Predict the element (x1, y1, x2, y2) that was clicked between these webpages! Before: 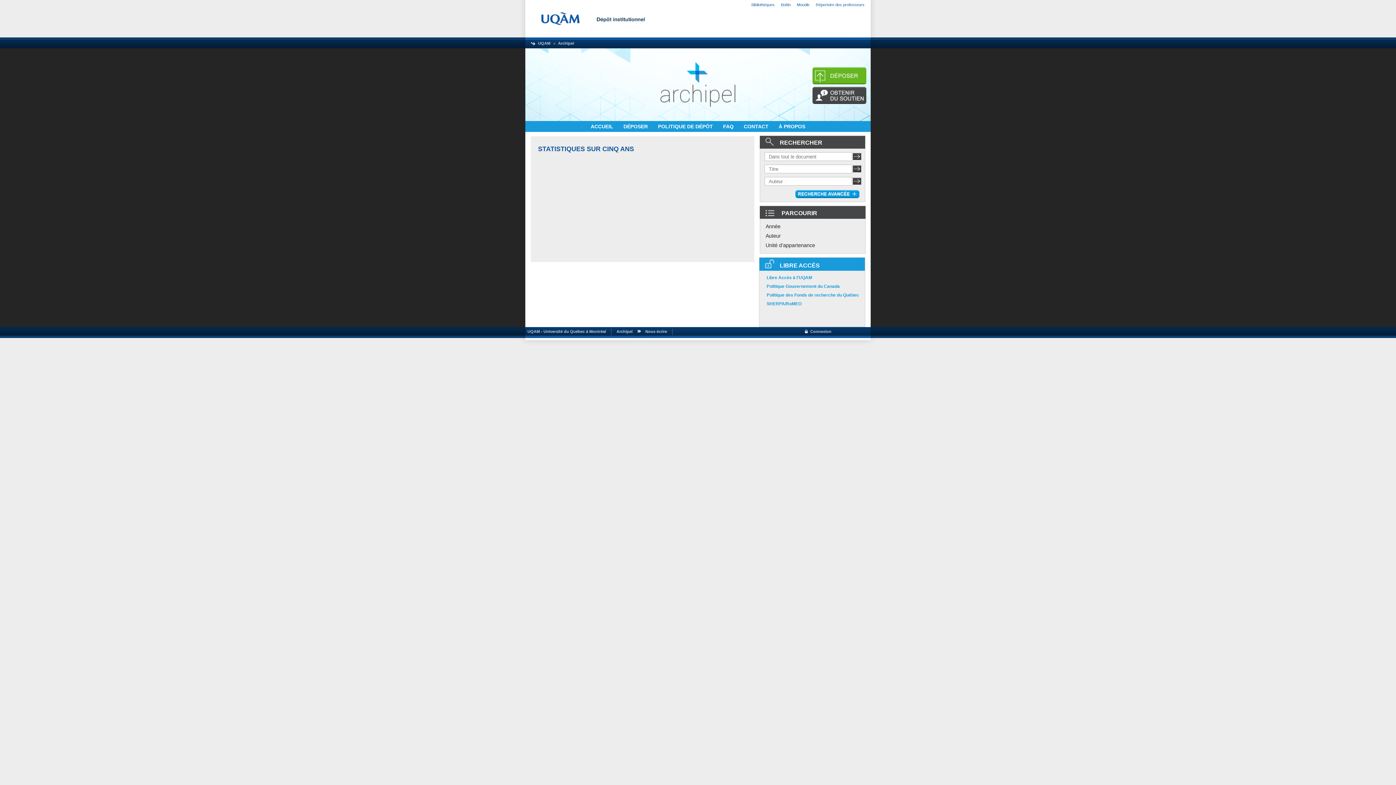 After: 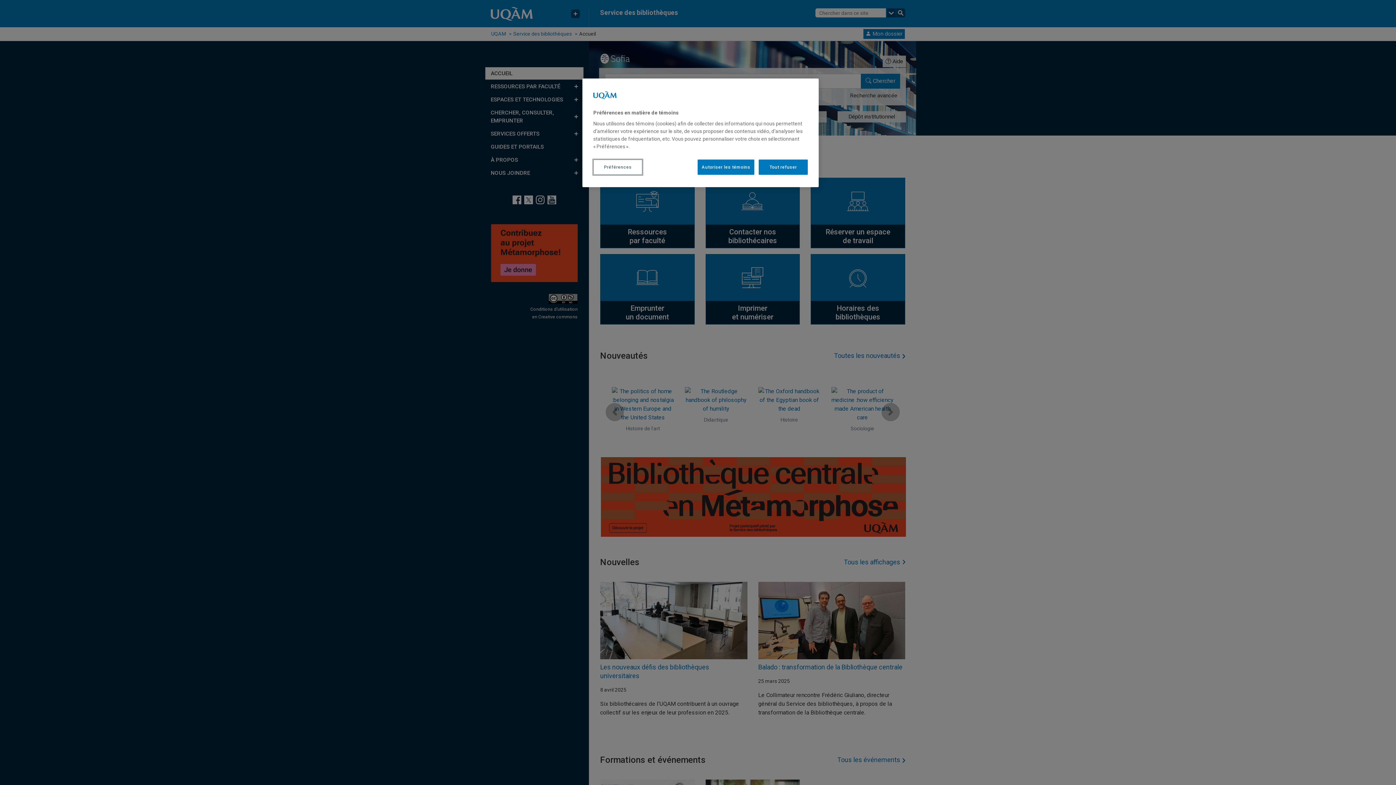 Action: label: Bibliothèques bbox: (751, 2, 774, 6)